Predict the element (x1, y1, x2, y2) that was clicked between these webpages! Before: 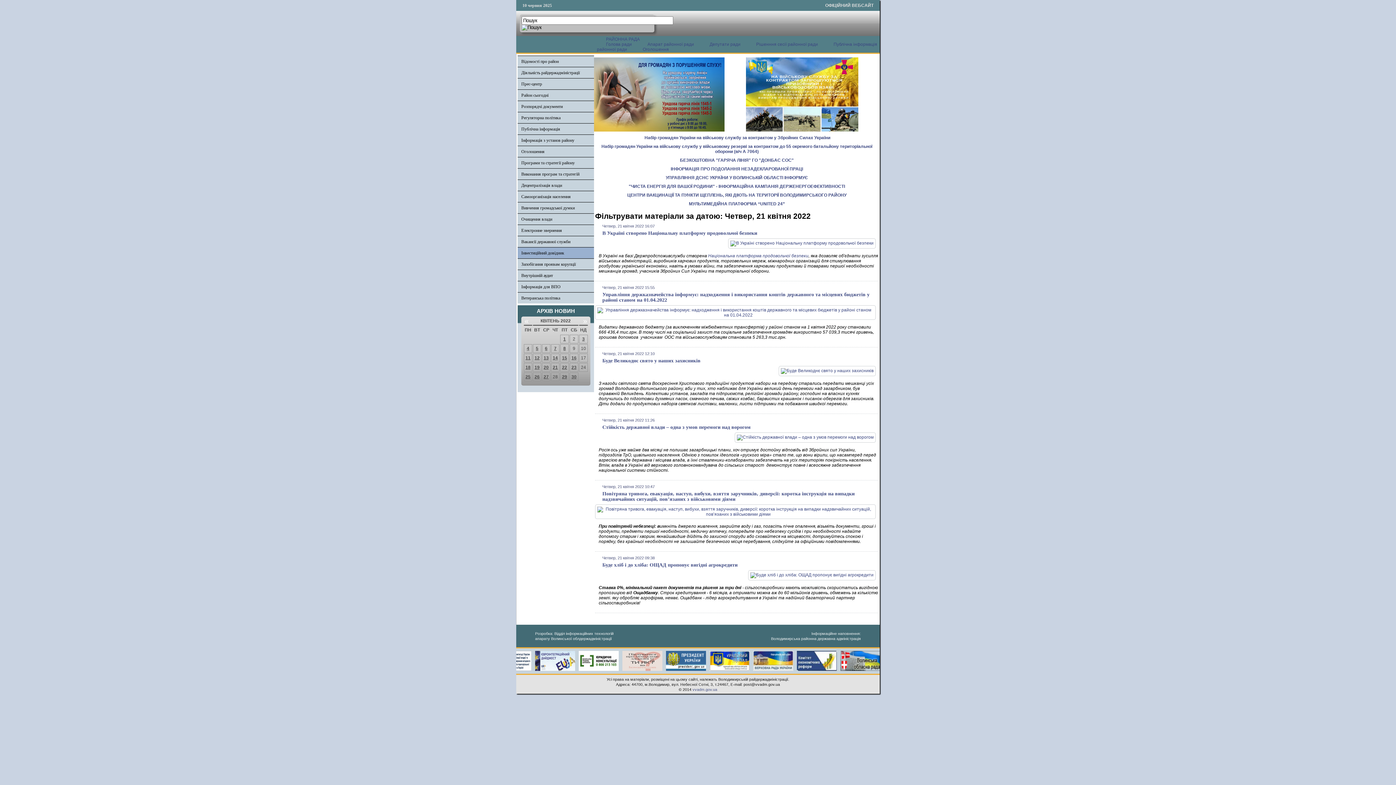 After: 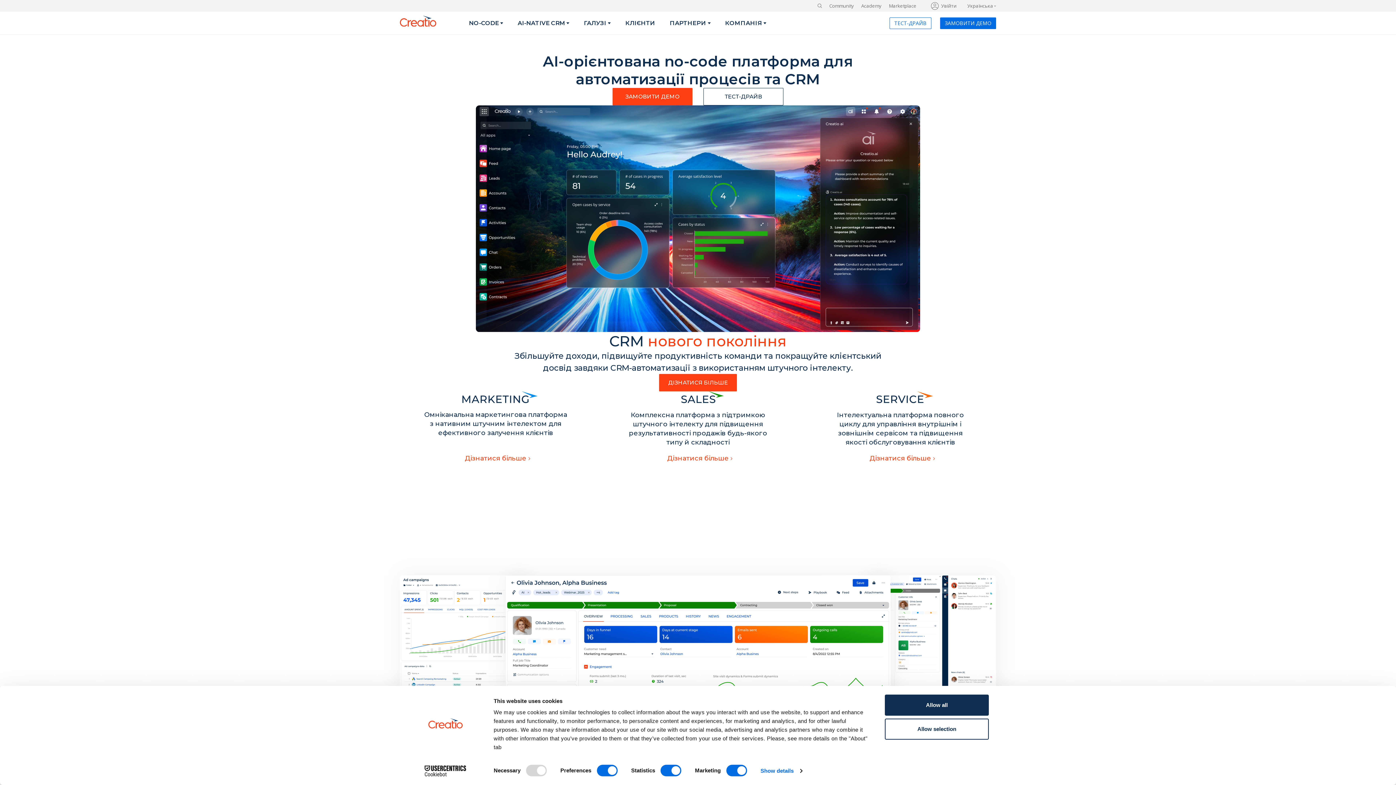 Action: bbox: (708, 253, 808, 258) label: Національна платформа продовольчої безпеки